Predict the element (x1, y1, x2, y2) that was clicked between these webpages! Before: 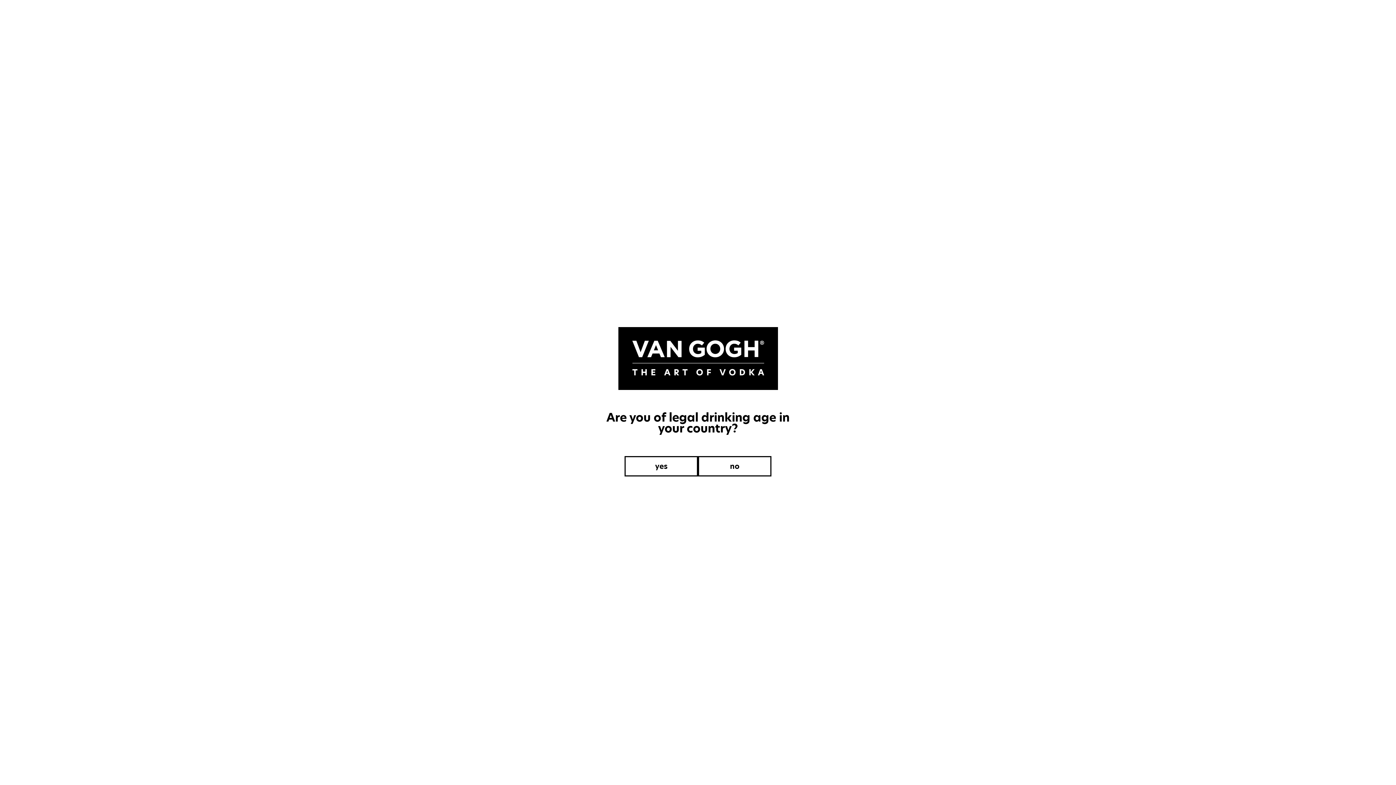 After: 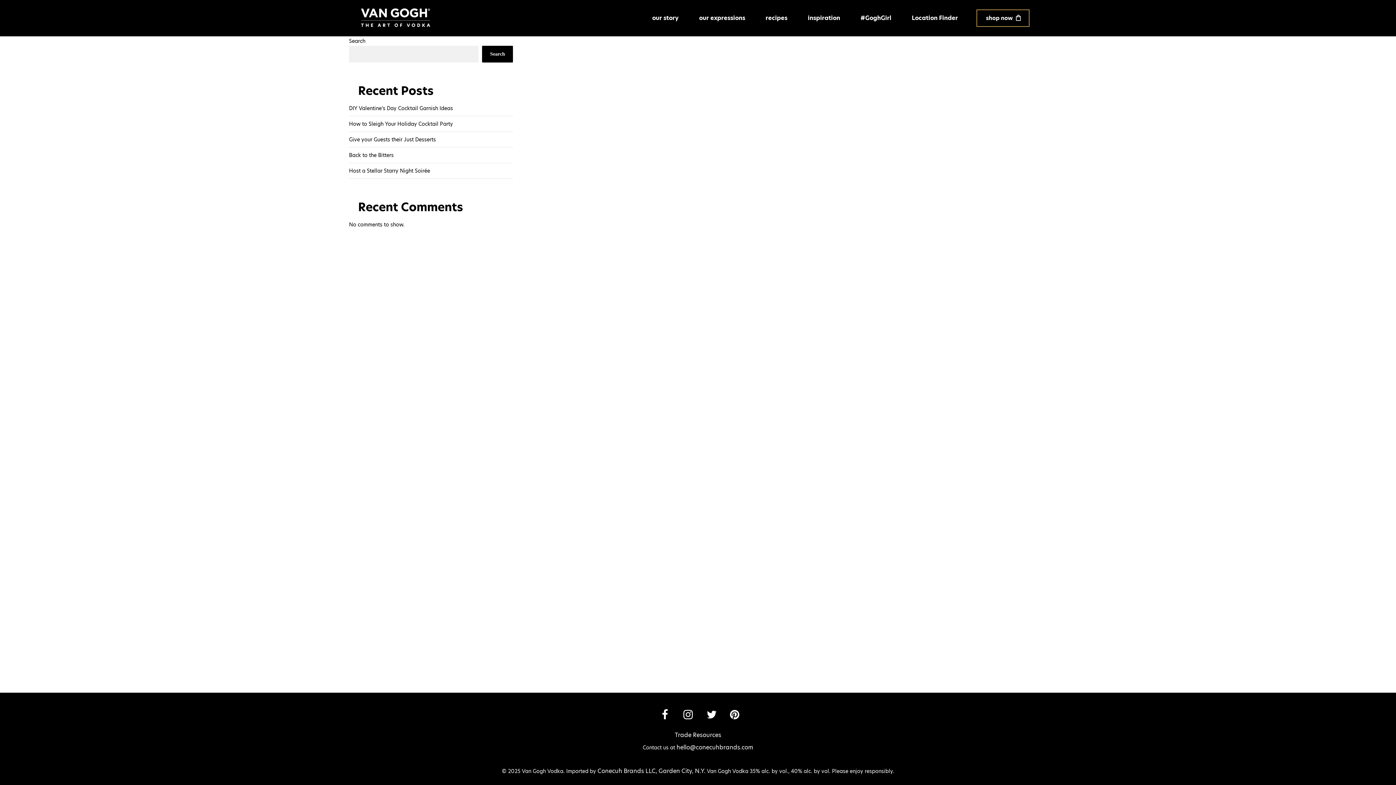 Action: label: yes bbox: (624, 456, 698, 476)